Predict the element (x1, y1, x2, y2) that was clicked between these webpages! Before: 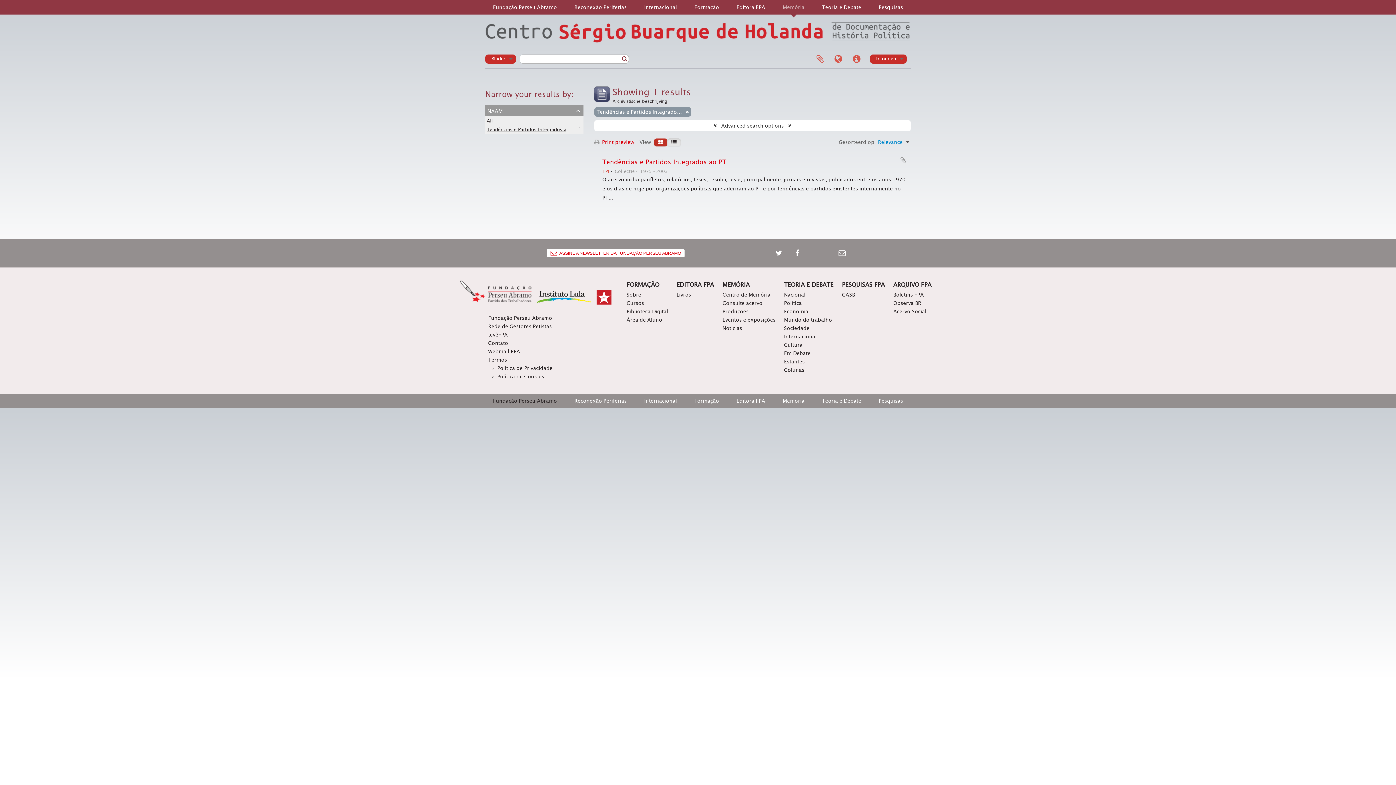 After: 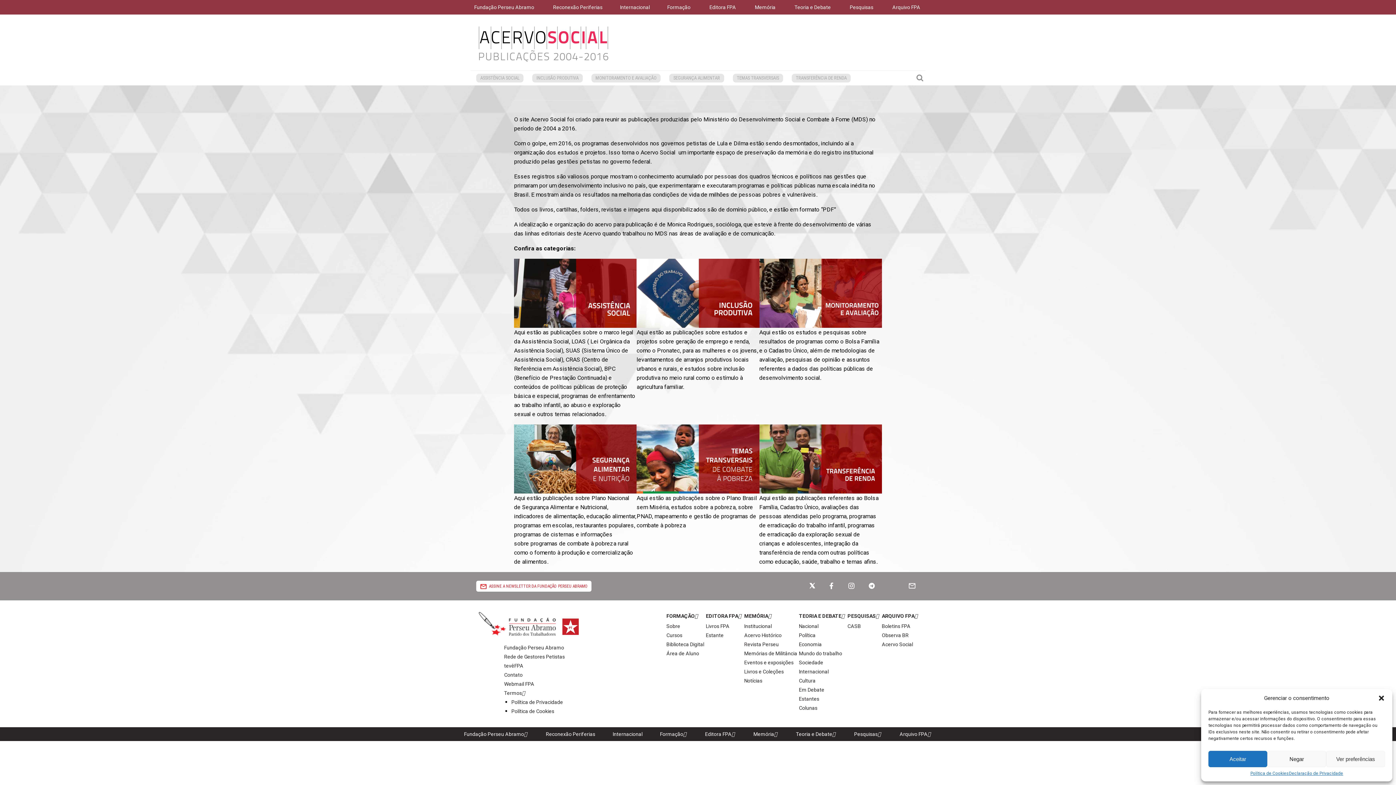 Action: bbox: (893, 307, 926, 315) label: Acervo Social